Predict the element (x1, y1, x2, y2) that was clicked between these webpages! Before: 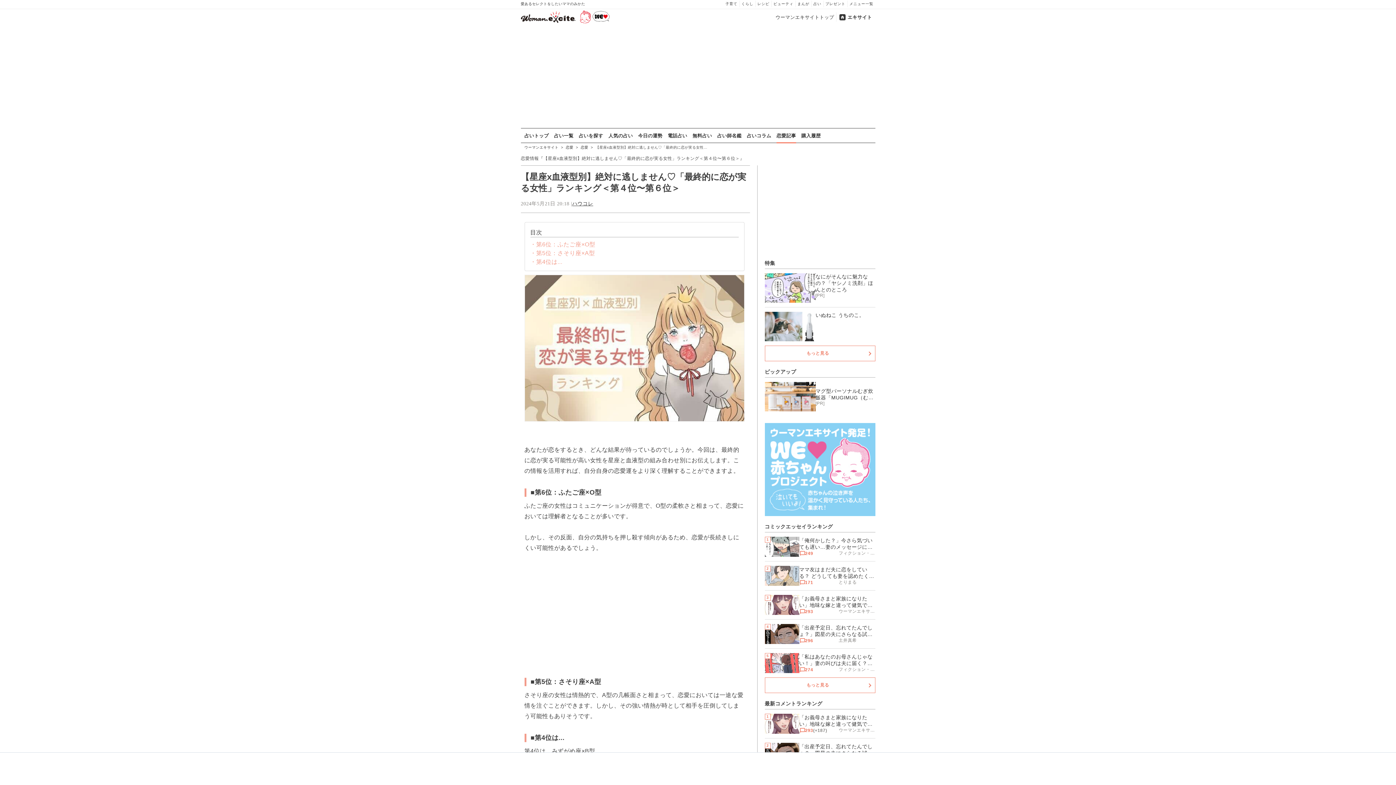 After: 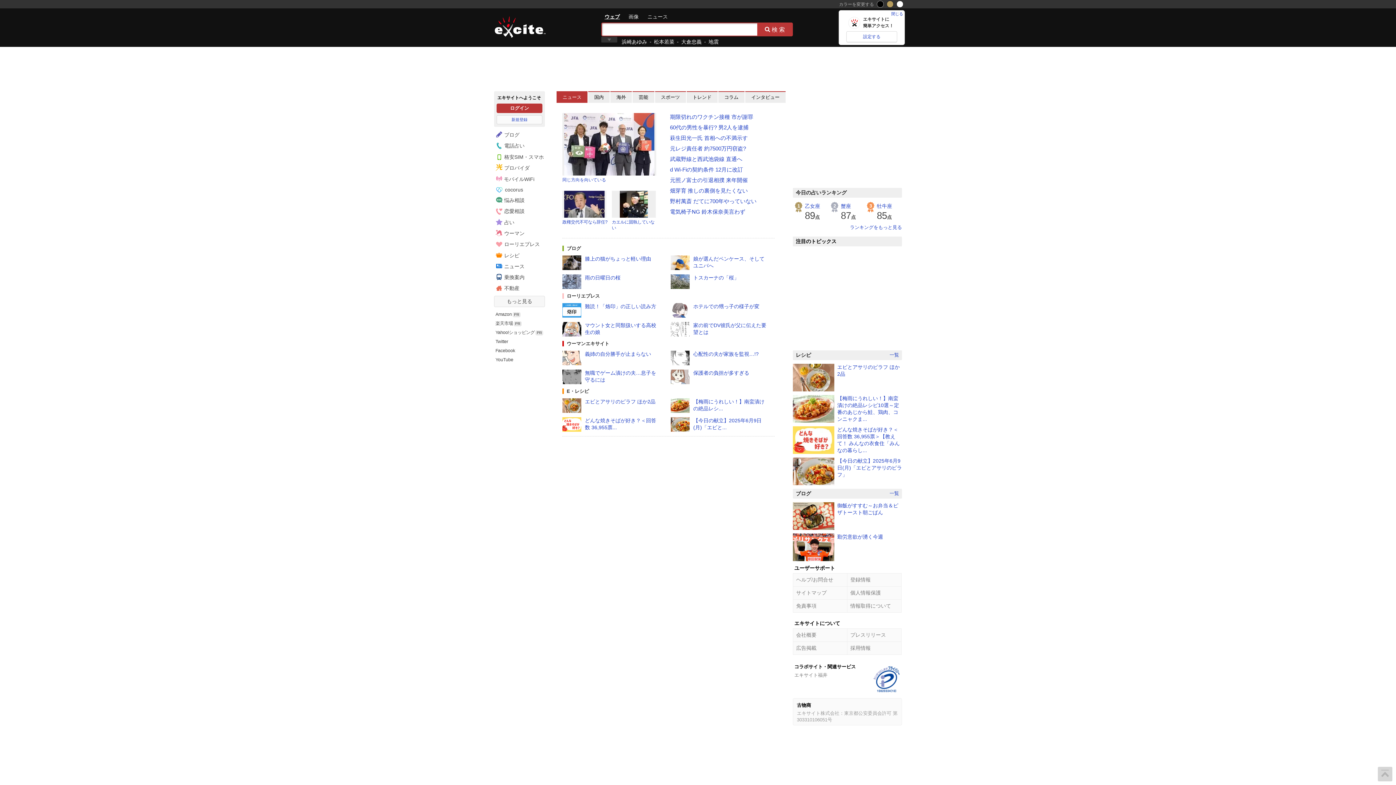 Action: bbox: (836, 12, 874, 21) label: エキサイト